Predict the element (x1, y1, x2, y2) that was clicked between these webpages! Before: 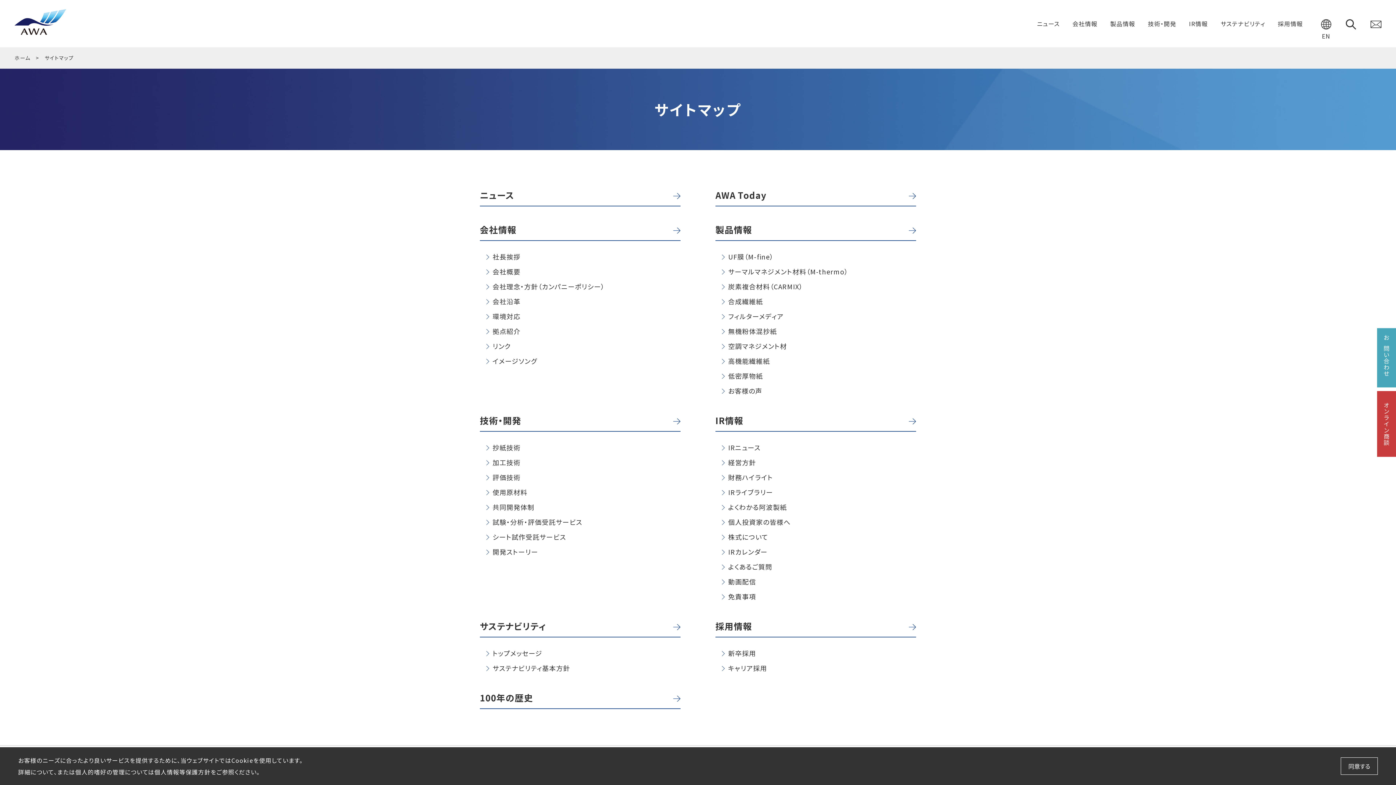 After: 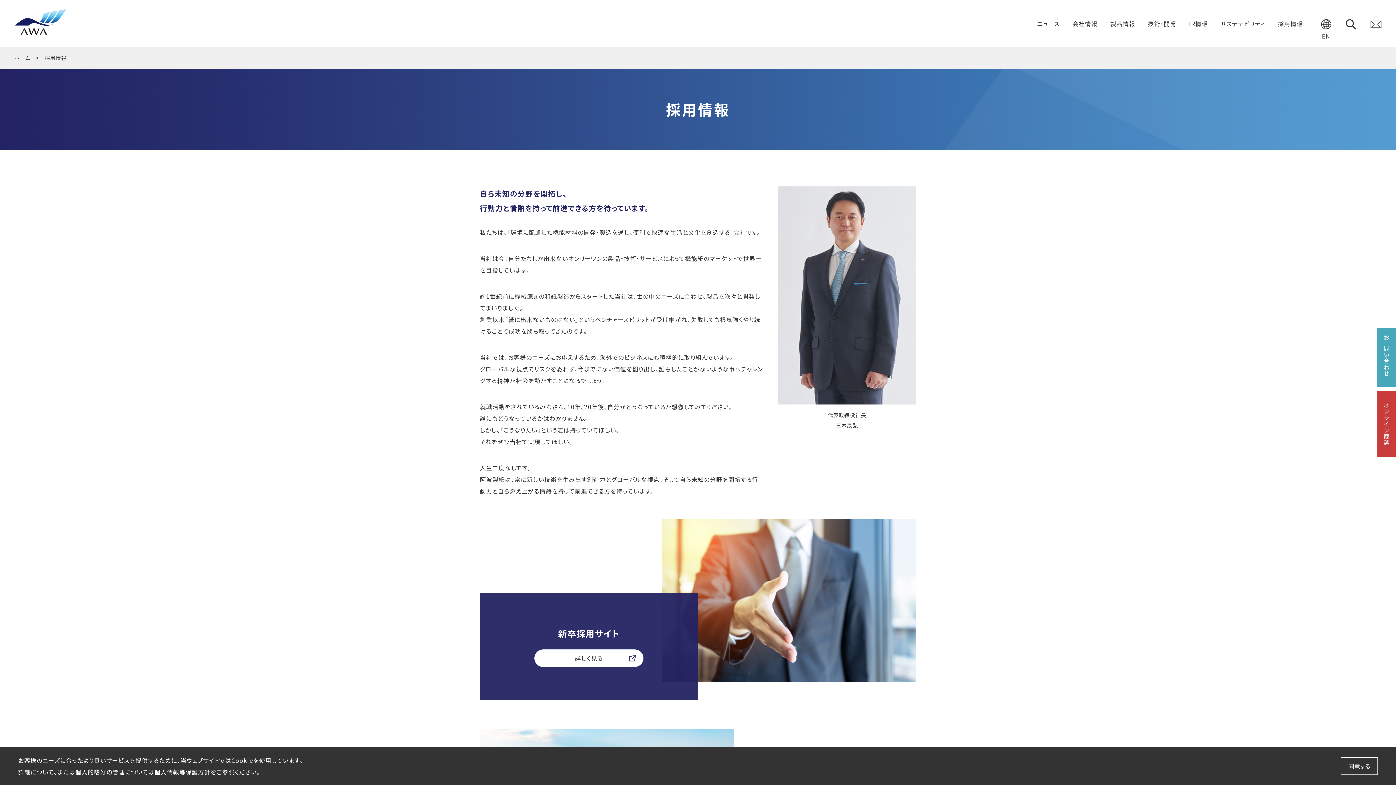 Action: bbox: (715, 617, 916, 637) label: 採用情報